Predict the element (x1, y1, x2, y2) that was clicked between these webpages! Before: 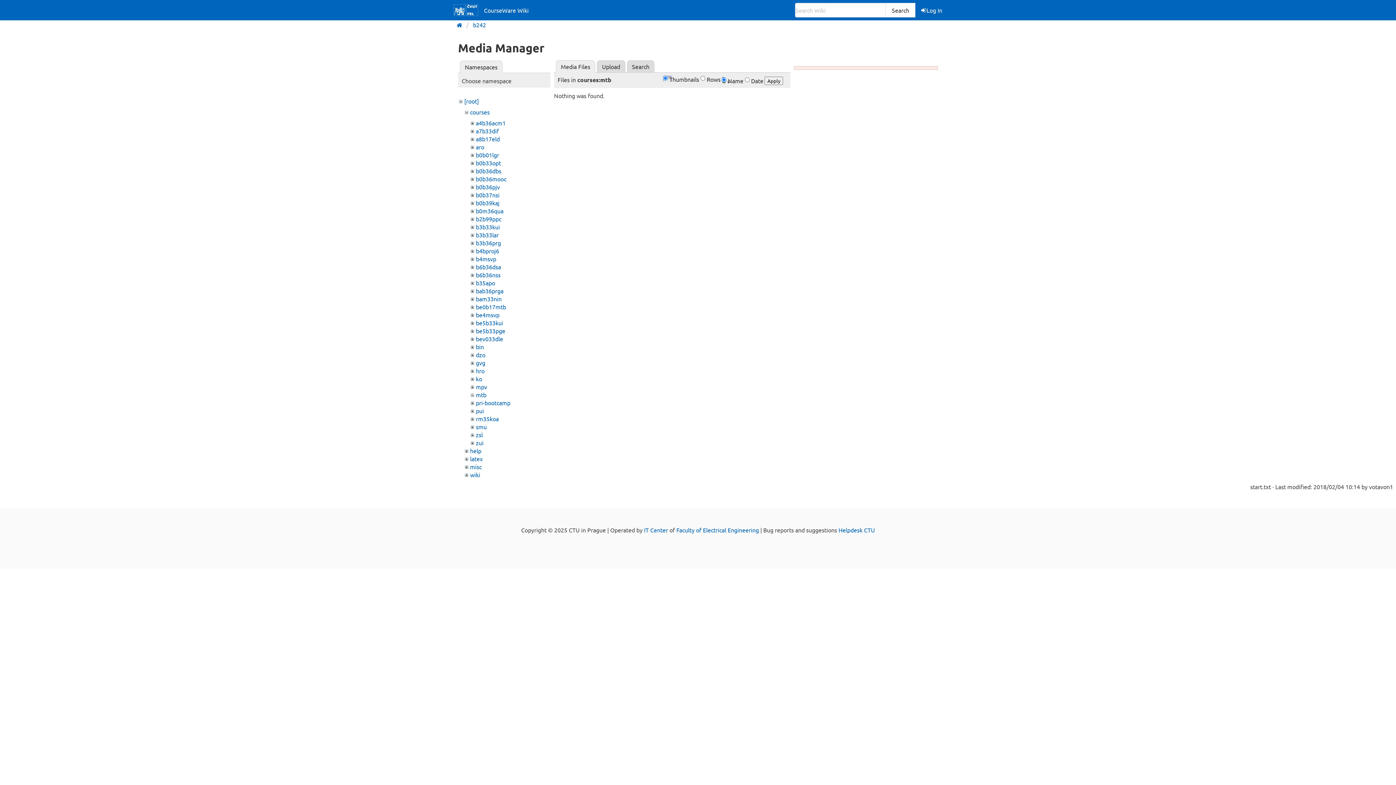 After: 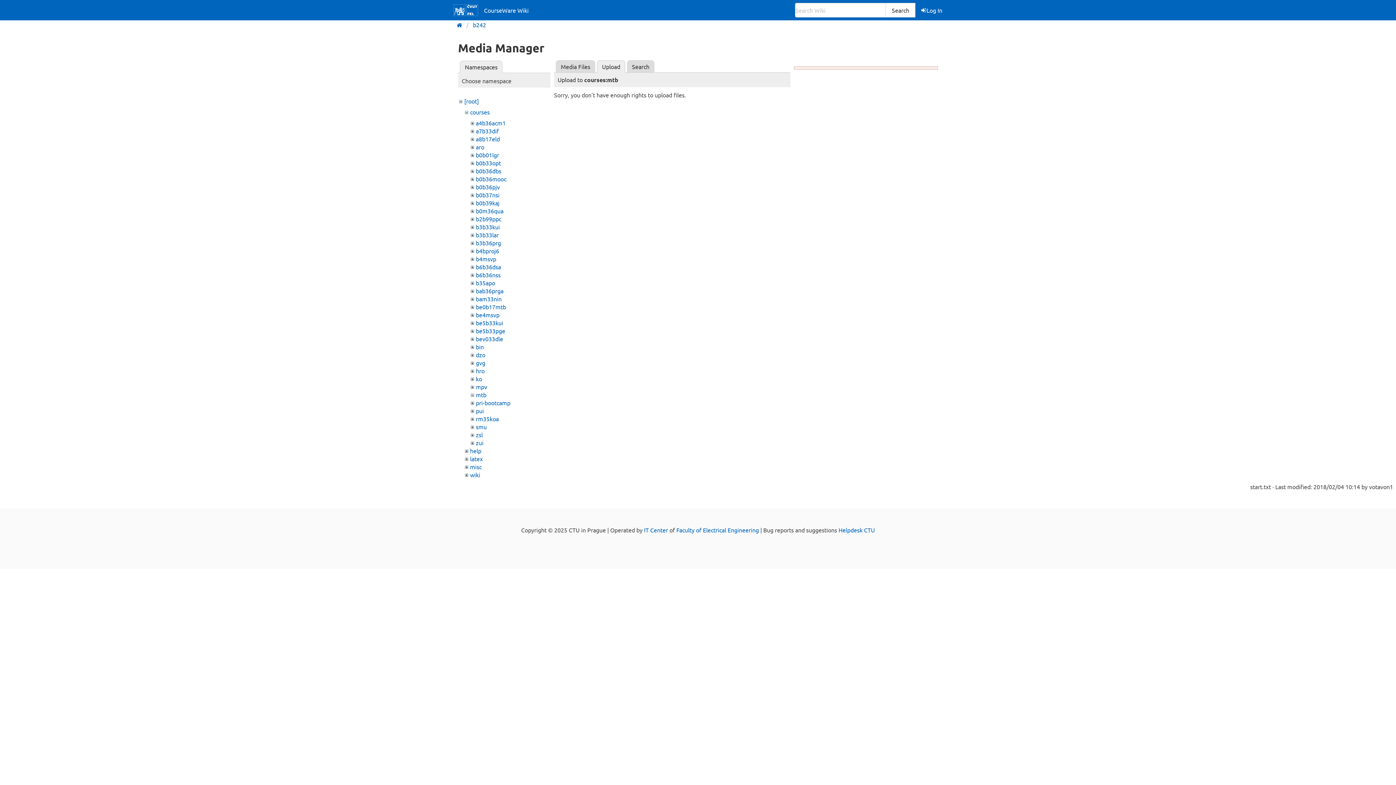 Action: label: Upload bbox: (597, 60, 625, 72)